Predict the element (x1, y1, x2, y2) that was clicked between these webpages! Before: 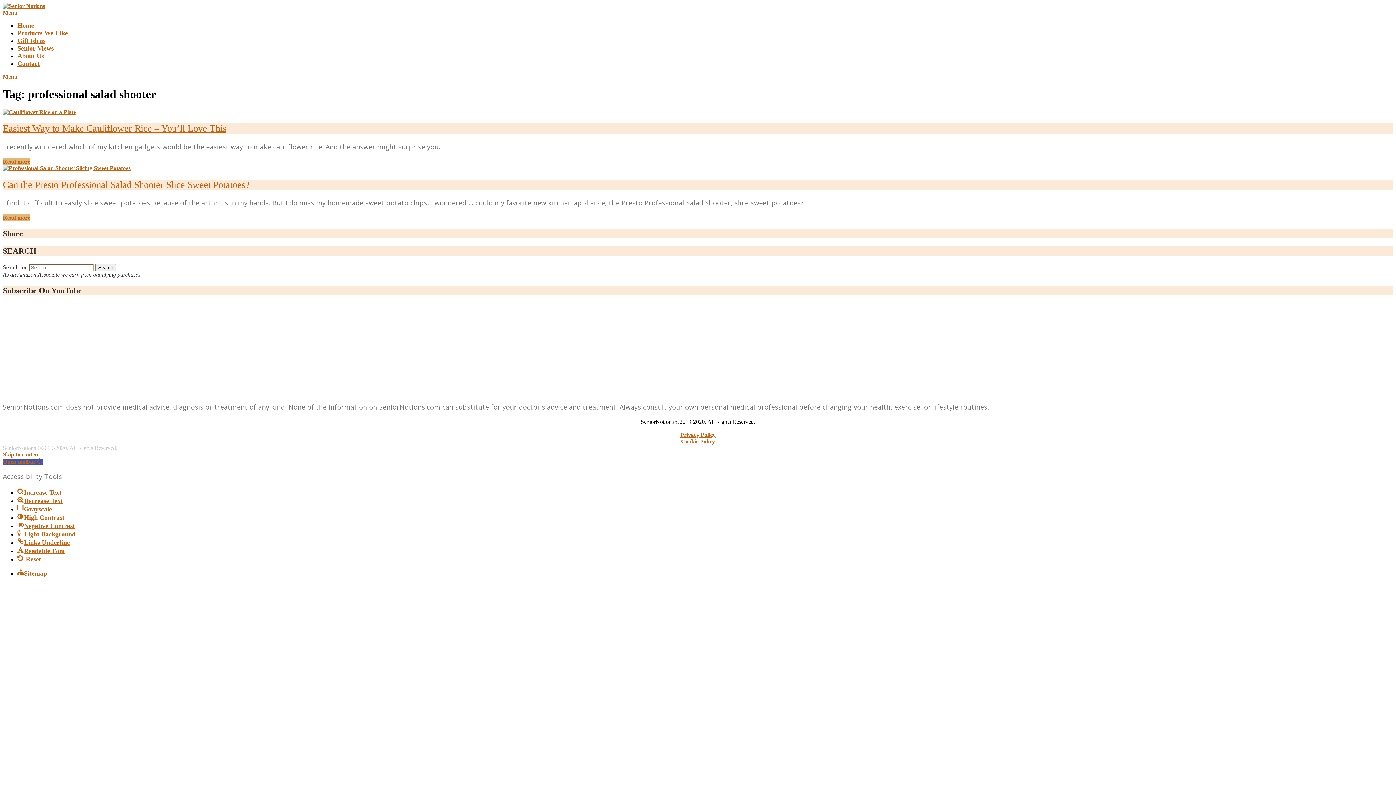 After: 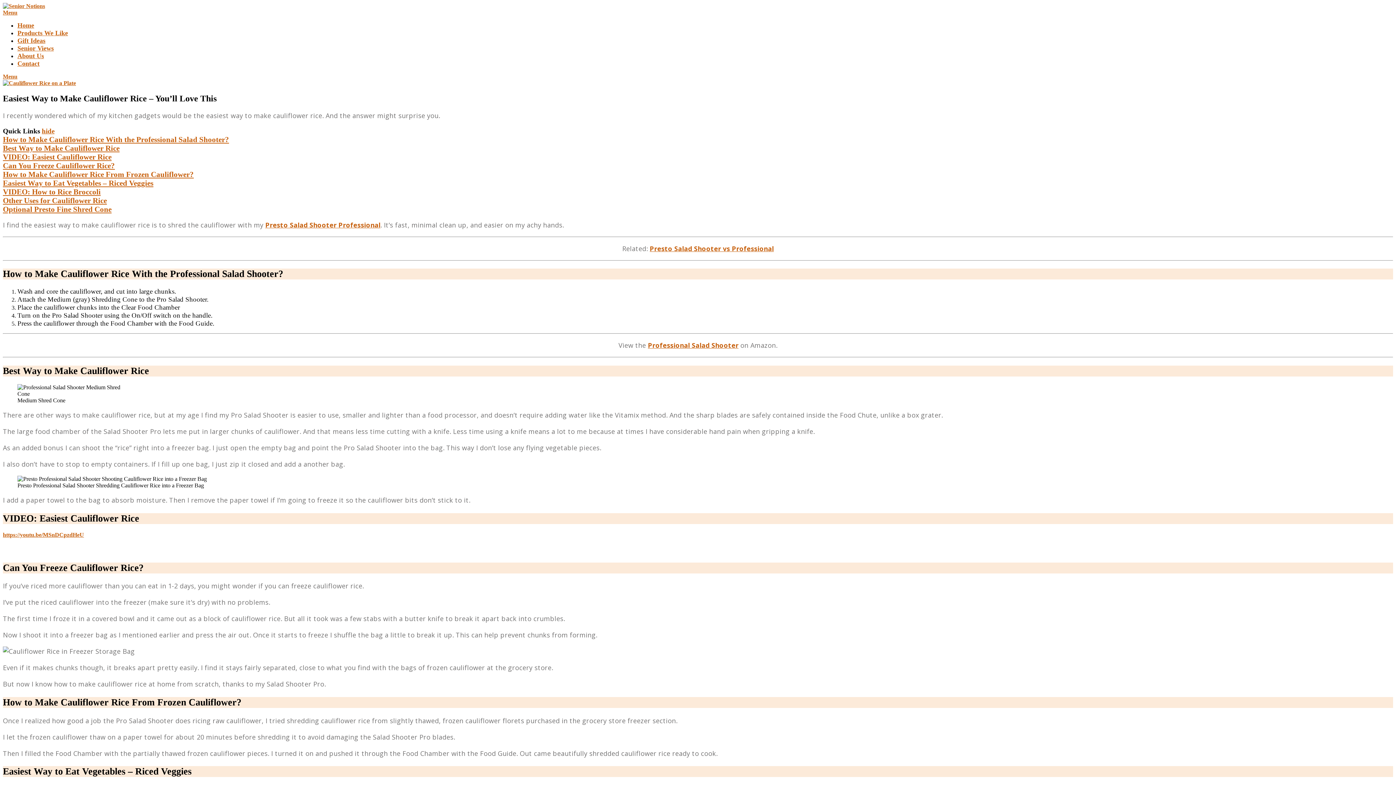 Action: bbox: (2, 109, 76, 115)